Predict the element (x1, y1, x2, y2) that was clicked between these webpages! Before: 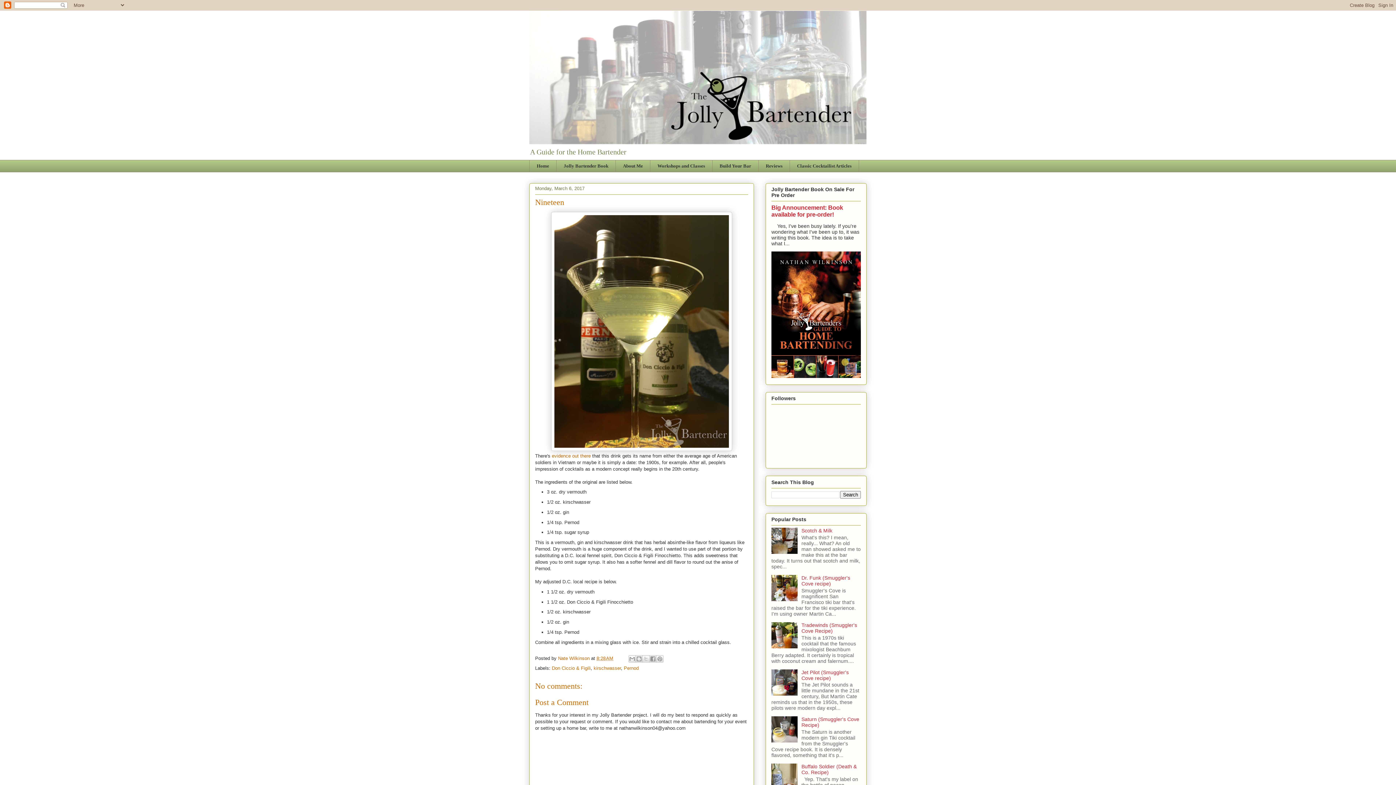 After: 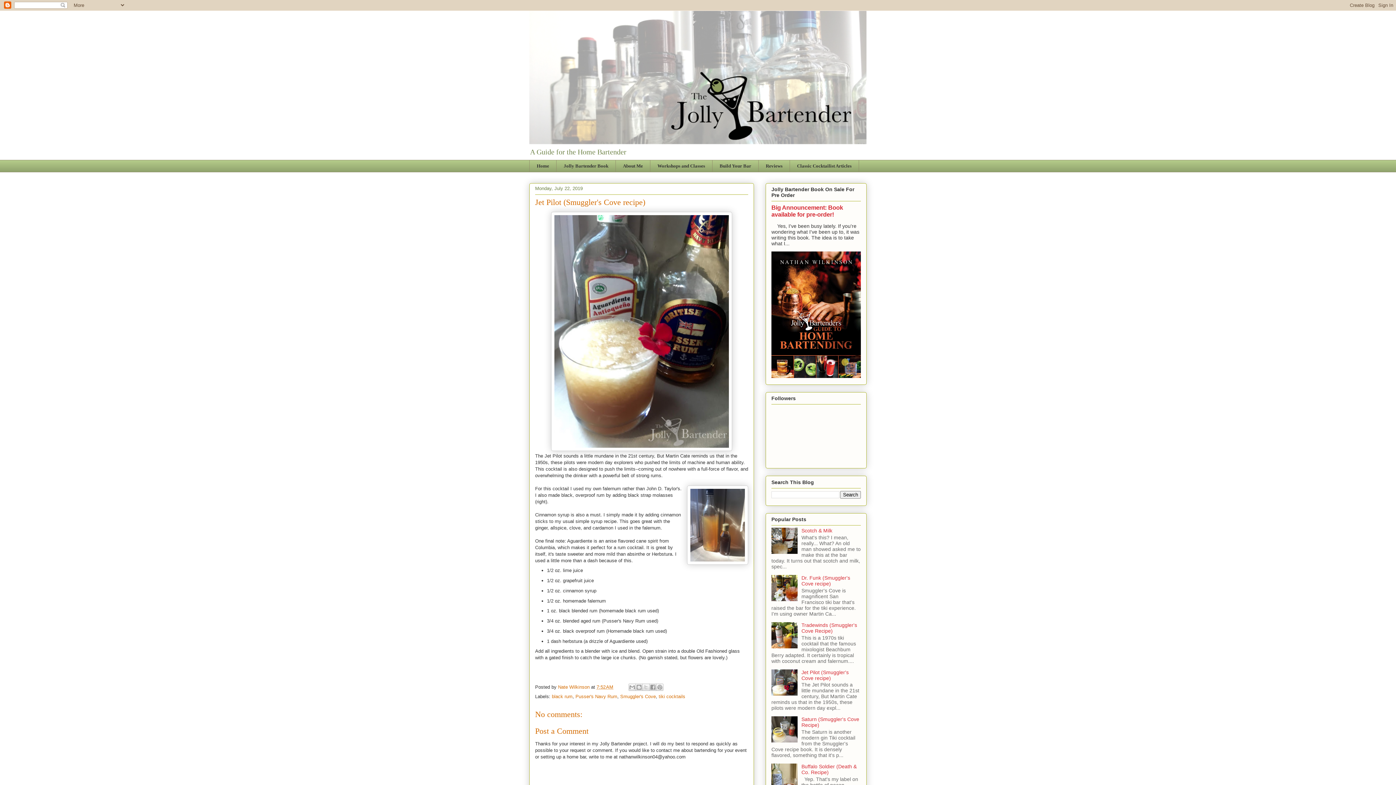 Action: label: Jet Pilot (Smuggler's Cove recipe) bbox: (801, 669, 848, 681)